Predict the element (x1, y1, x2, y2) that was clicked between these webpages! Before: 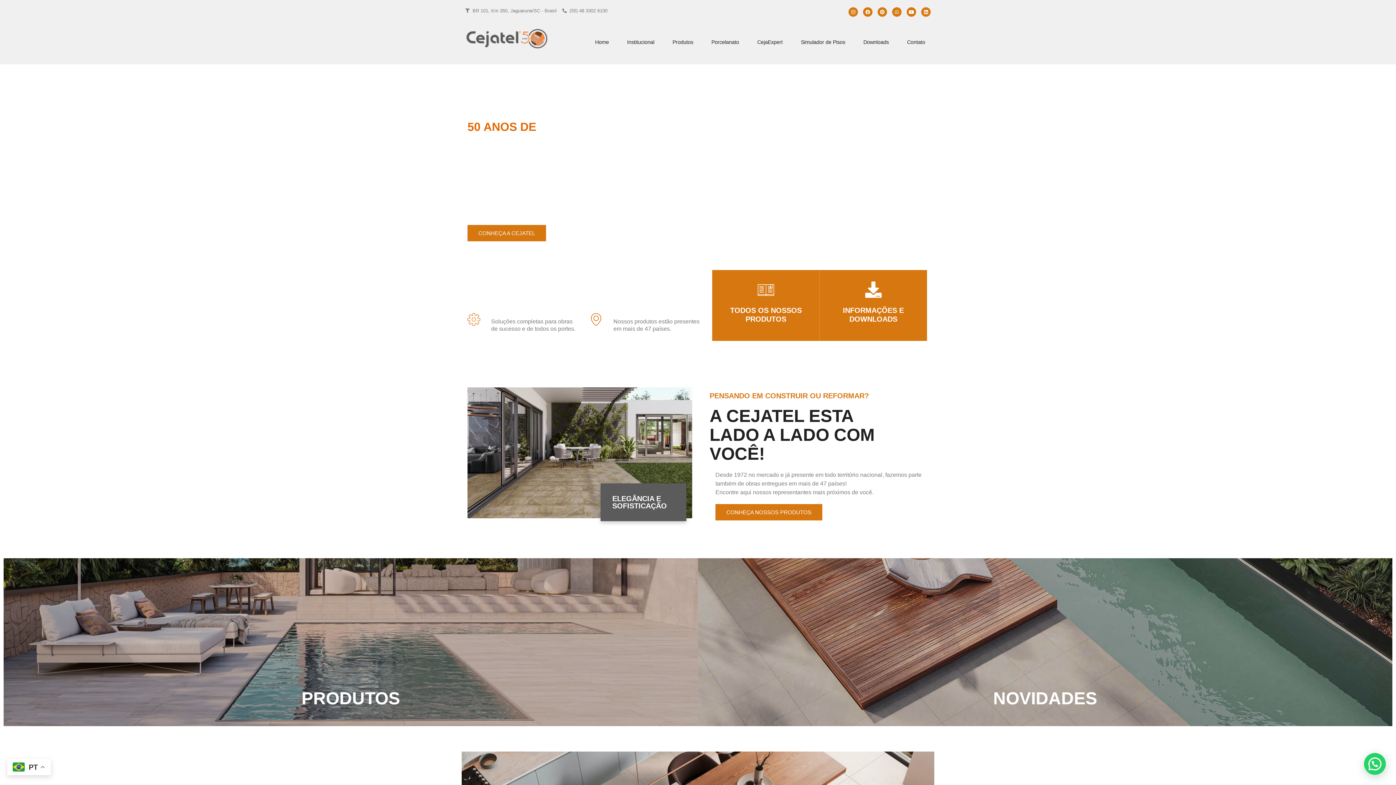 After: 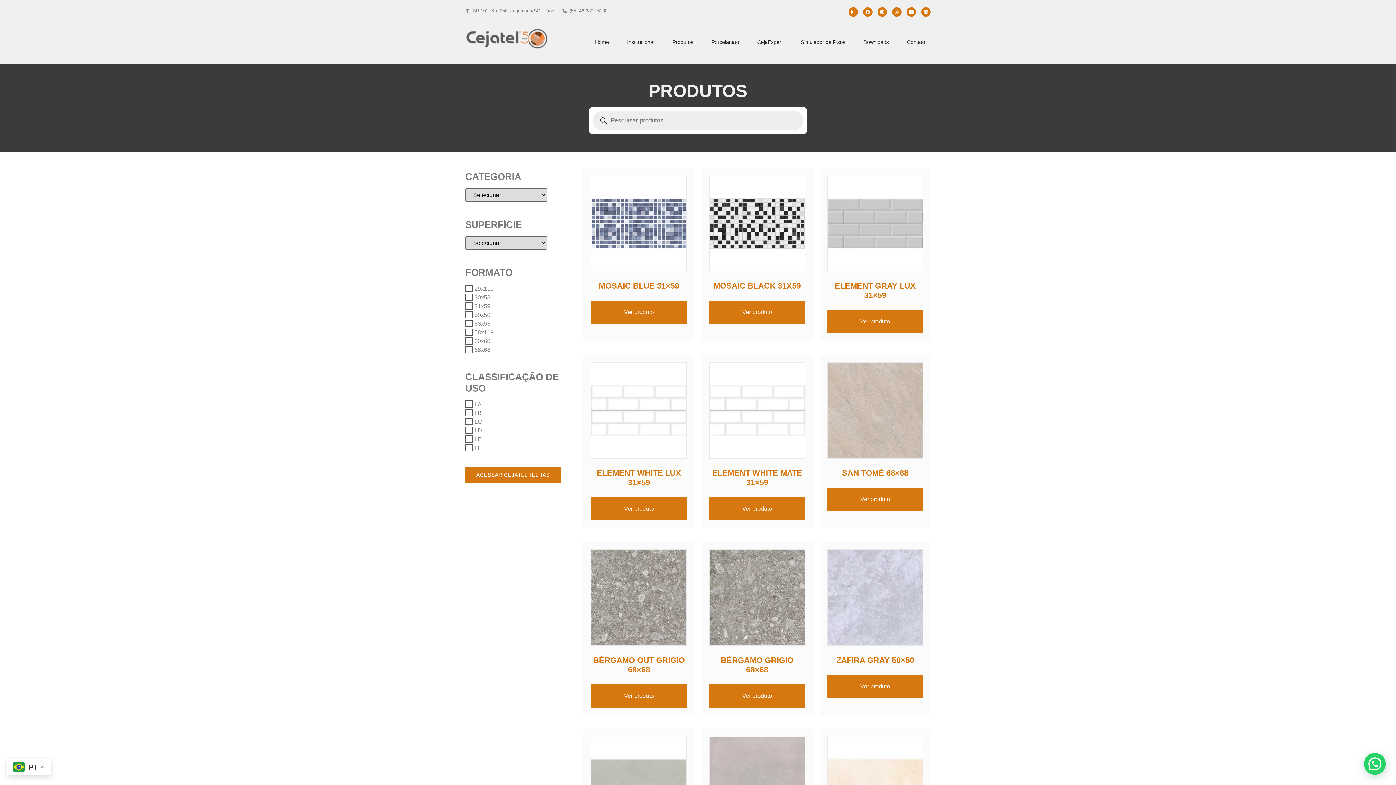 Action: bbox: (491, 309, 564, 317) label: NOSSAS SOLUÇÕES